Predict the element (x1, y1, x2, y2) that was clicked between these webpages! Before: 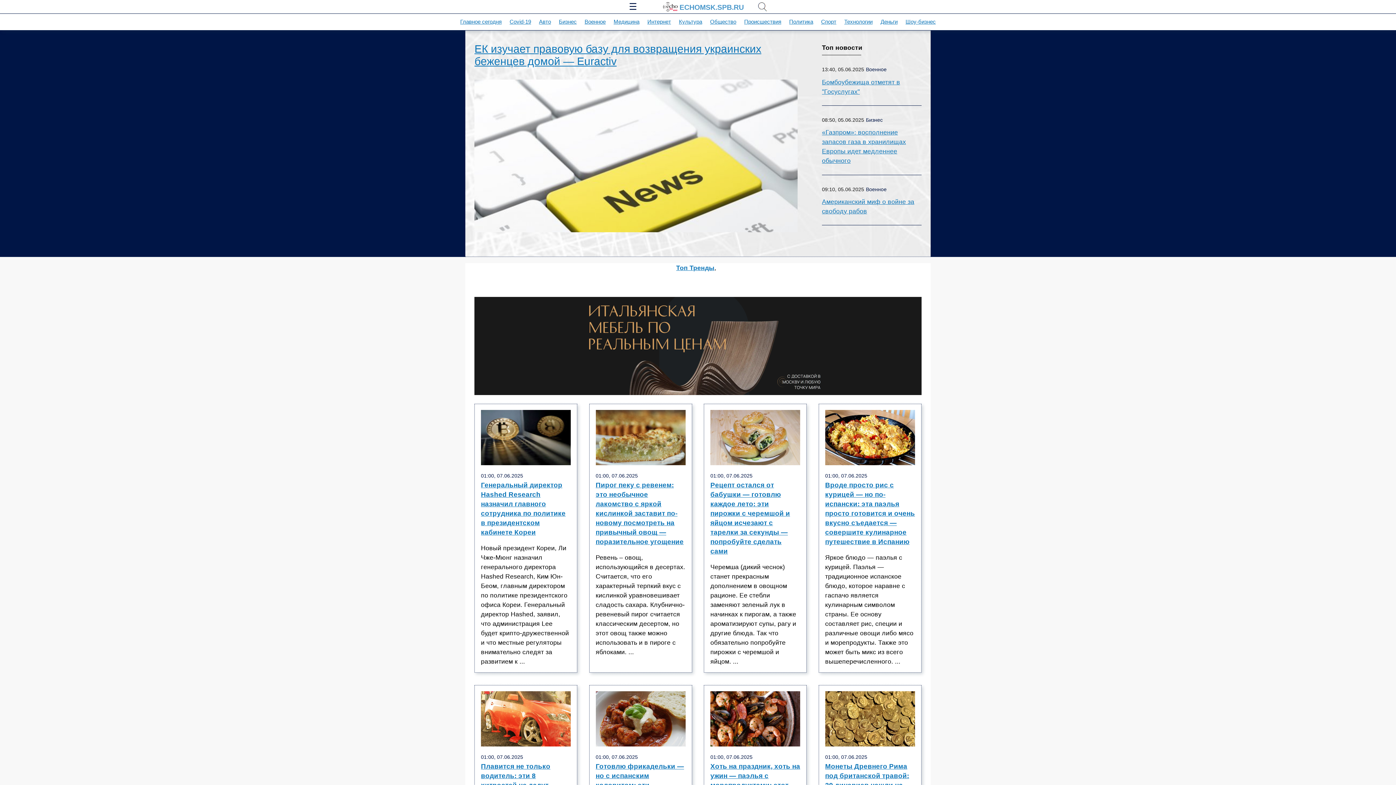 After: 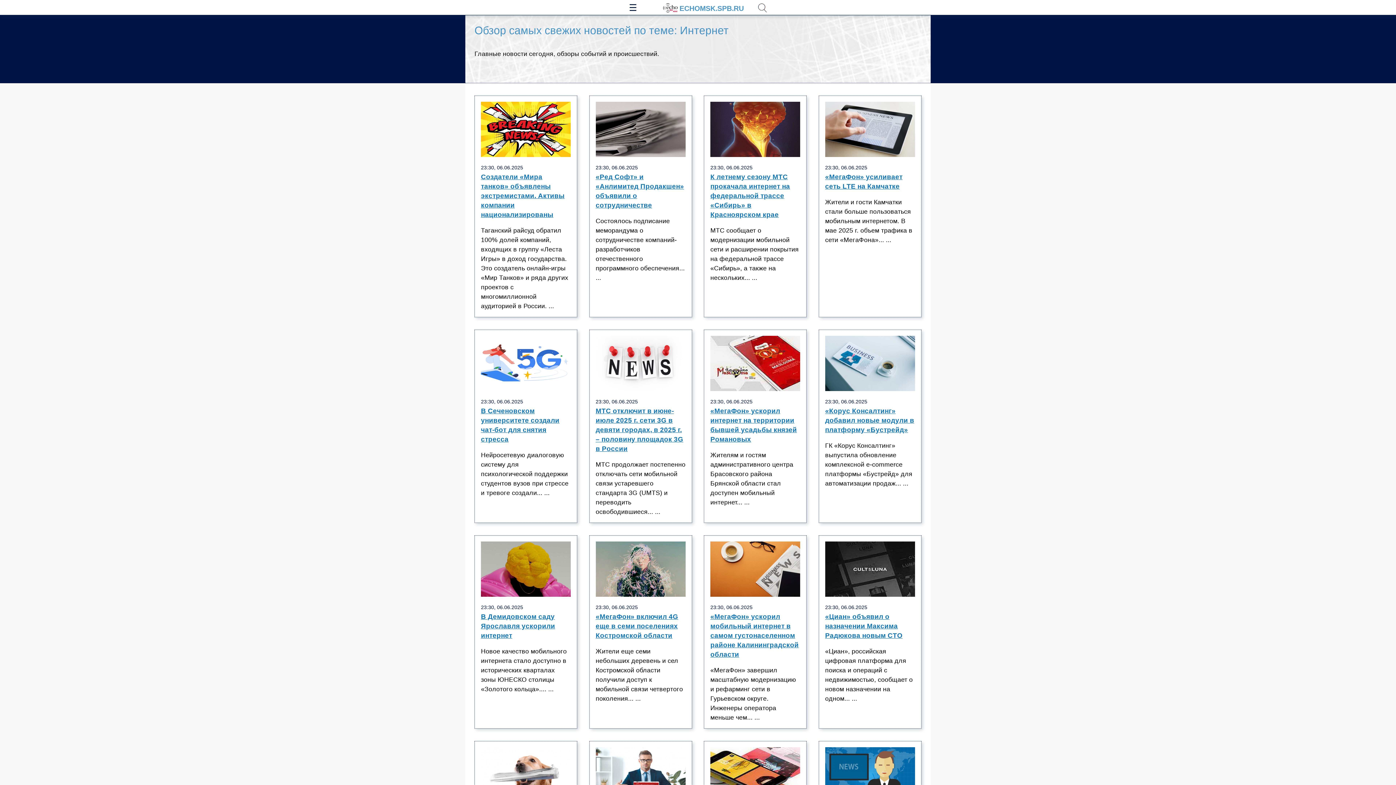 Action: bbox: (647, 18, 671, 24) label: Интернет